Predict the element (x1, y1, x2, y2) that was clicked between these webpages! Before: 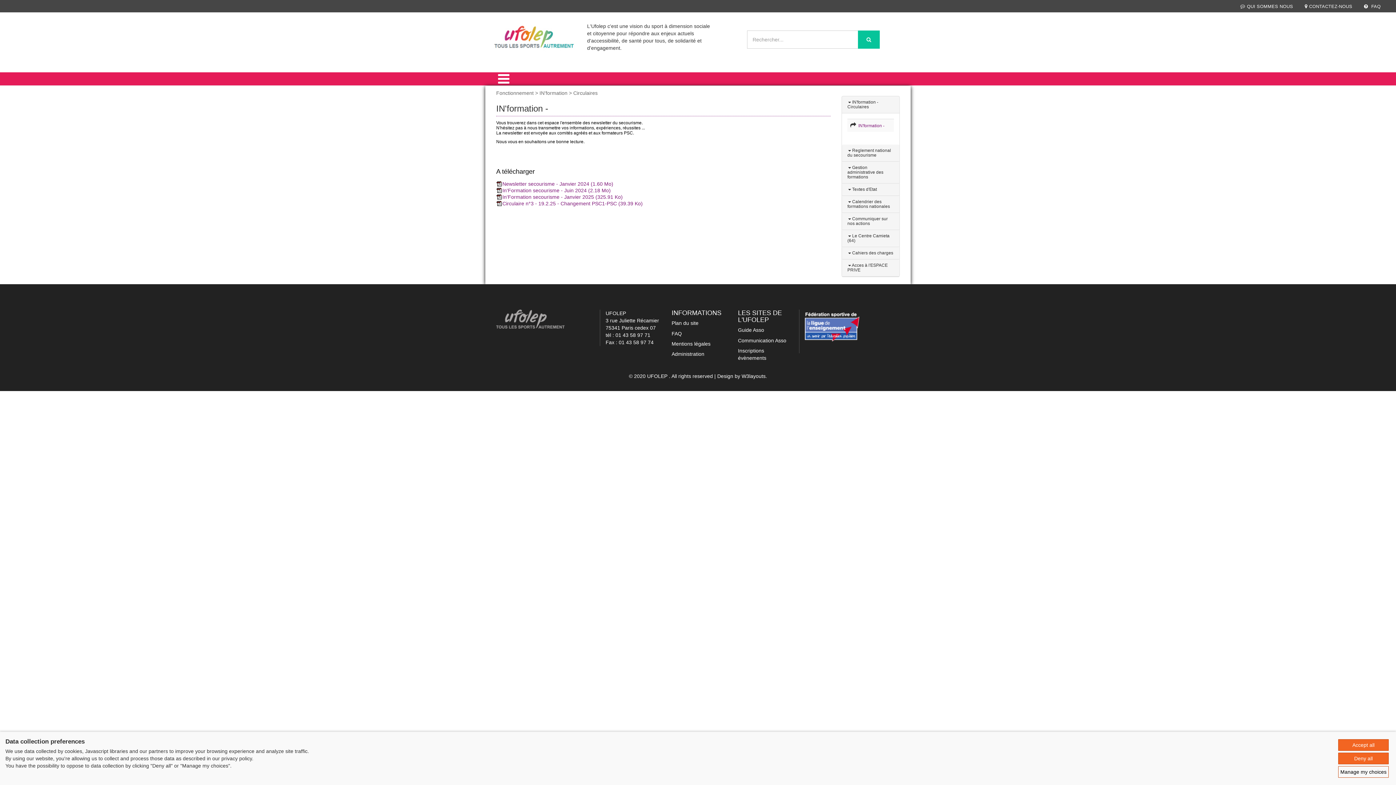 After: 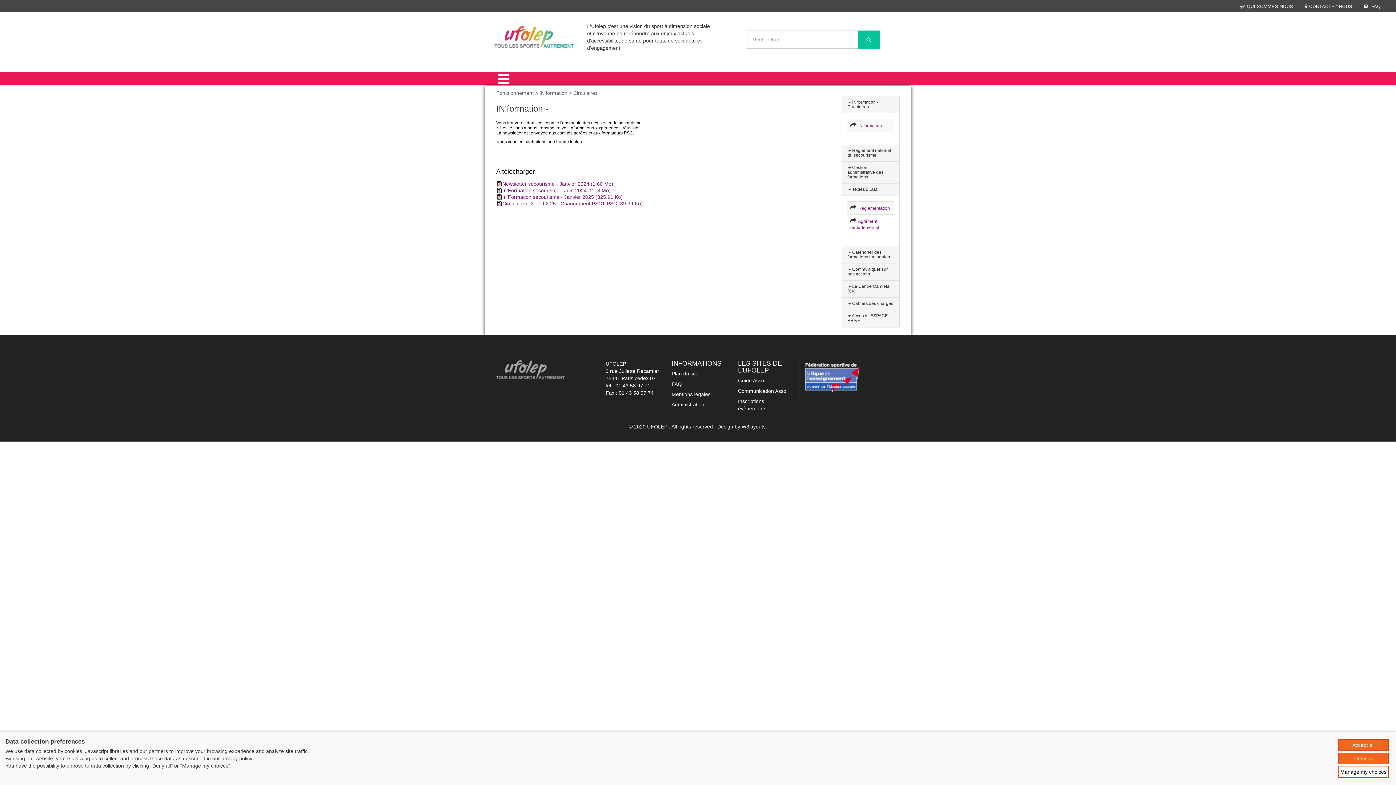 Action: label:  Textes d'Etat bbox: (847, 186, 877, 191)